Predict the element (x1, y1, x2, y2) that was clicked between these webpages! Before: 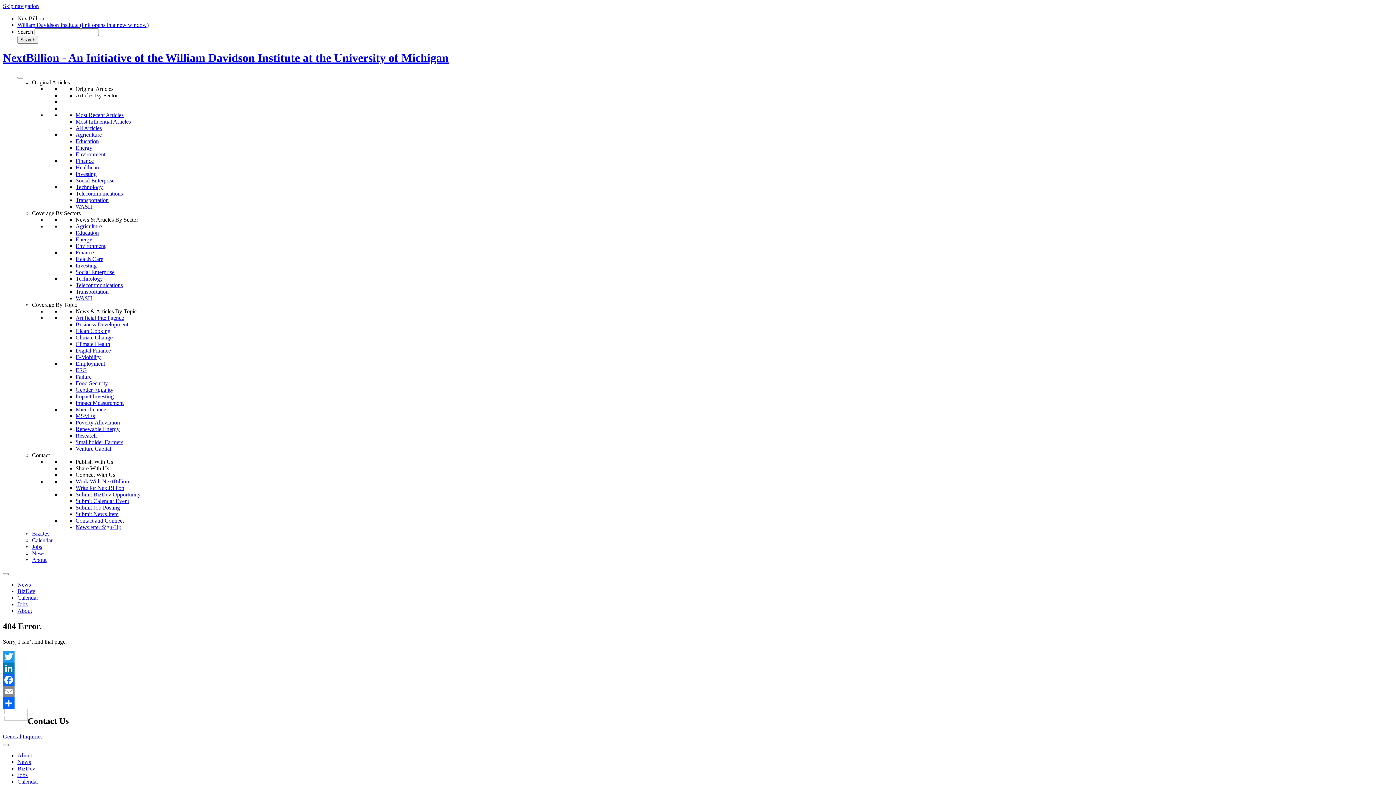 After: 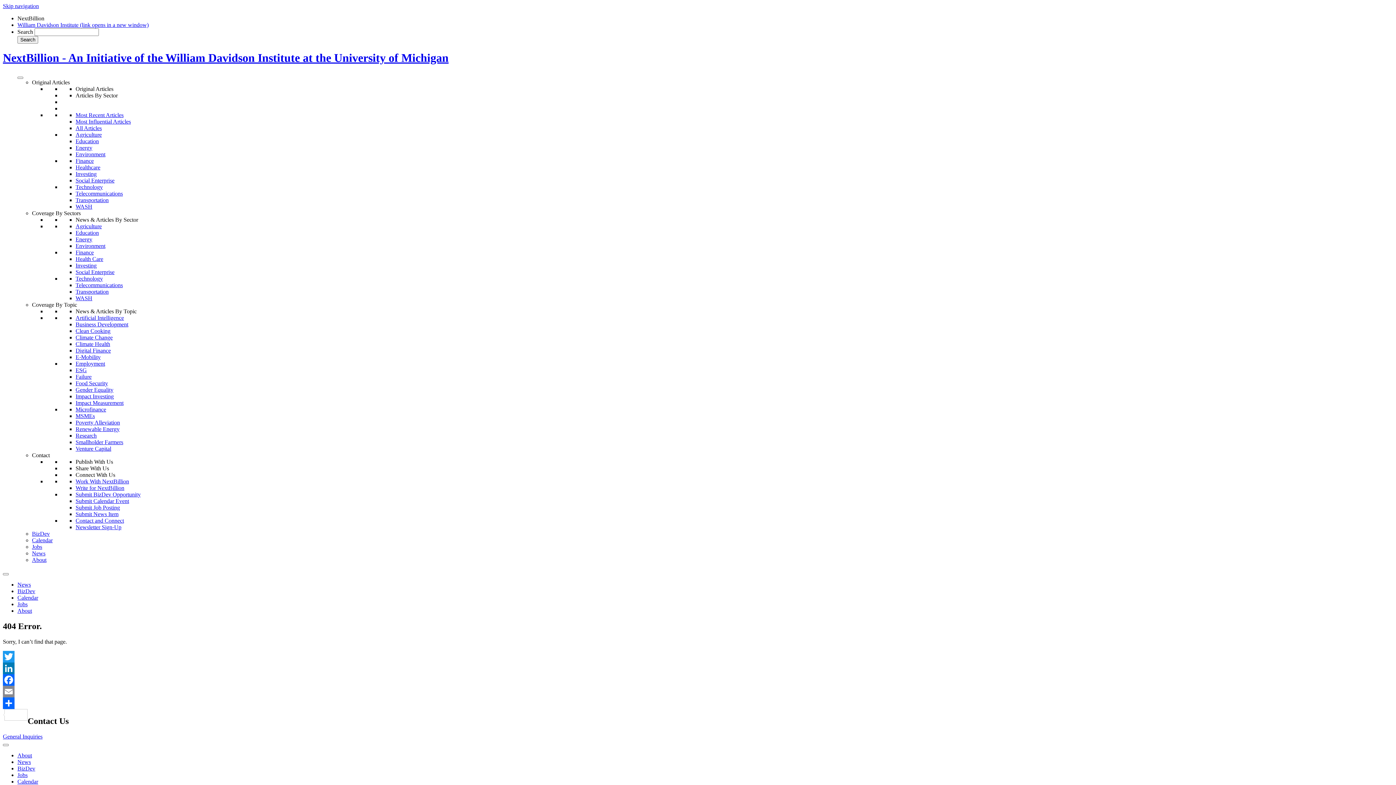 Action: bbox: (75, 125, 101, 131) label: All Articles